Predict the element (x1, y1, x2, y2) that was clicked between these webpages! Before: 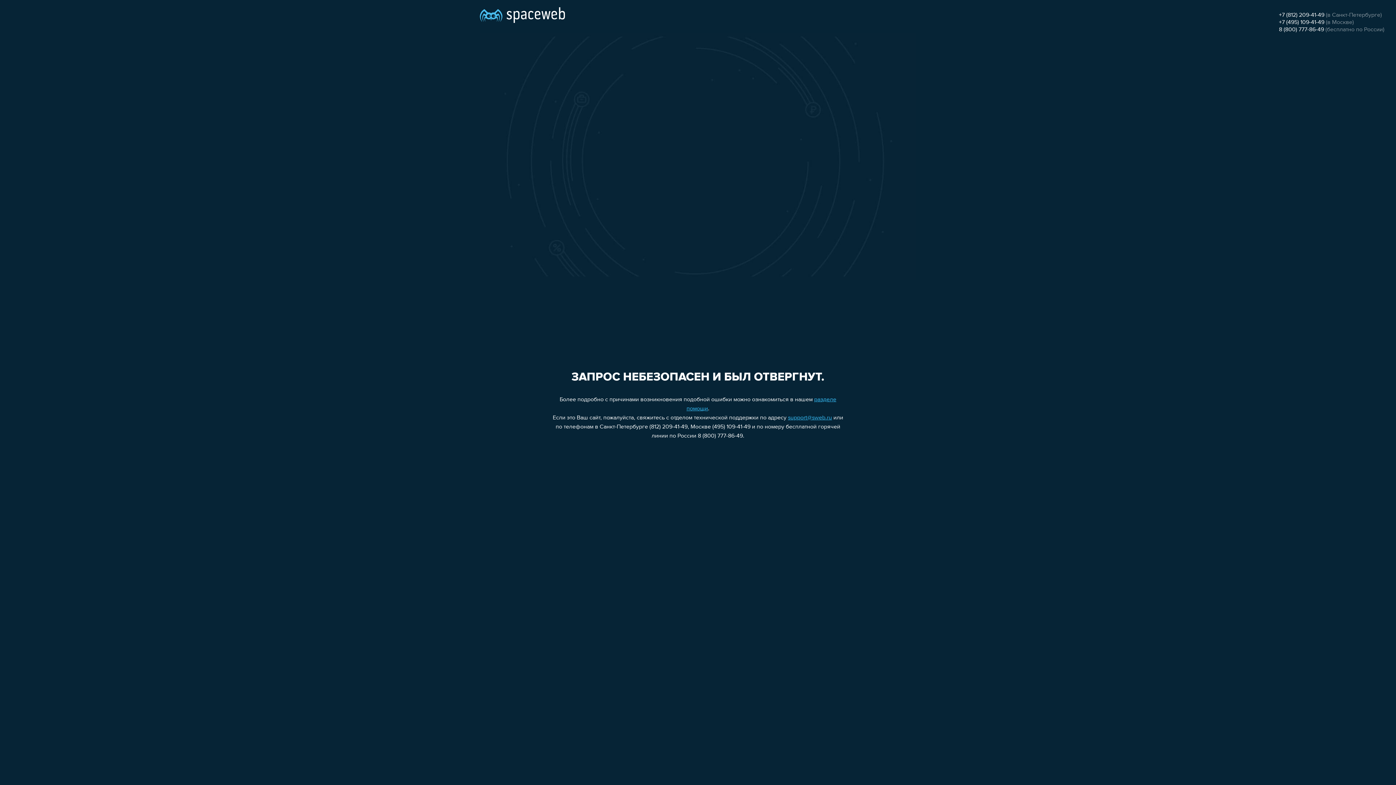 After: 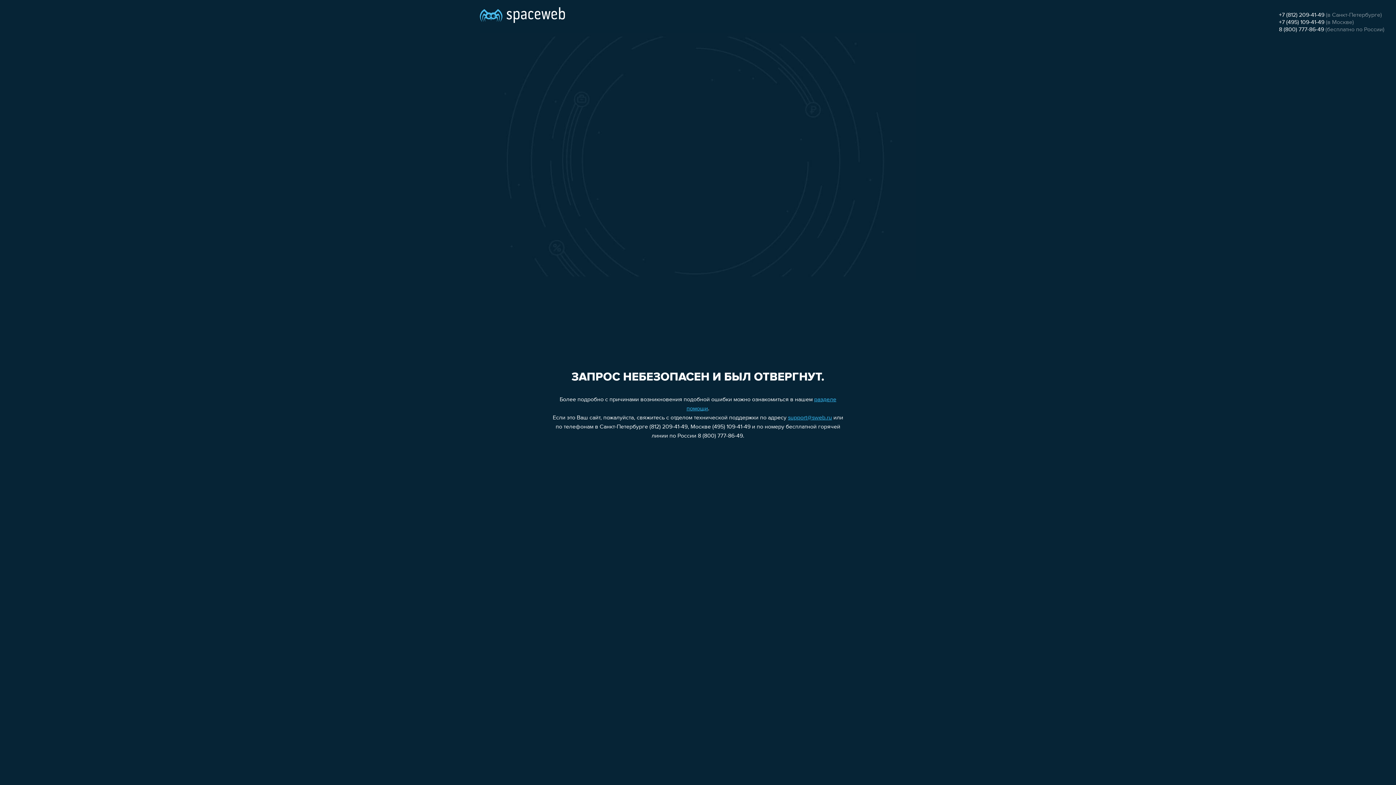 Action: bbox: (1279, 12, 1324, 18) label: +7 (812) 209-41-49